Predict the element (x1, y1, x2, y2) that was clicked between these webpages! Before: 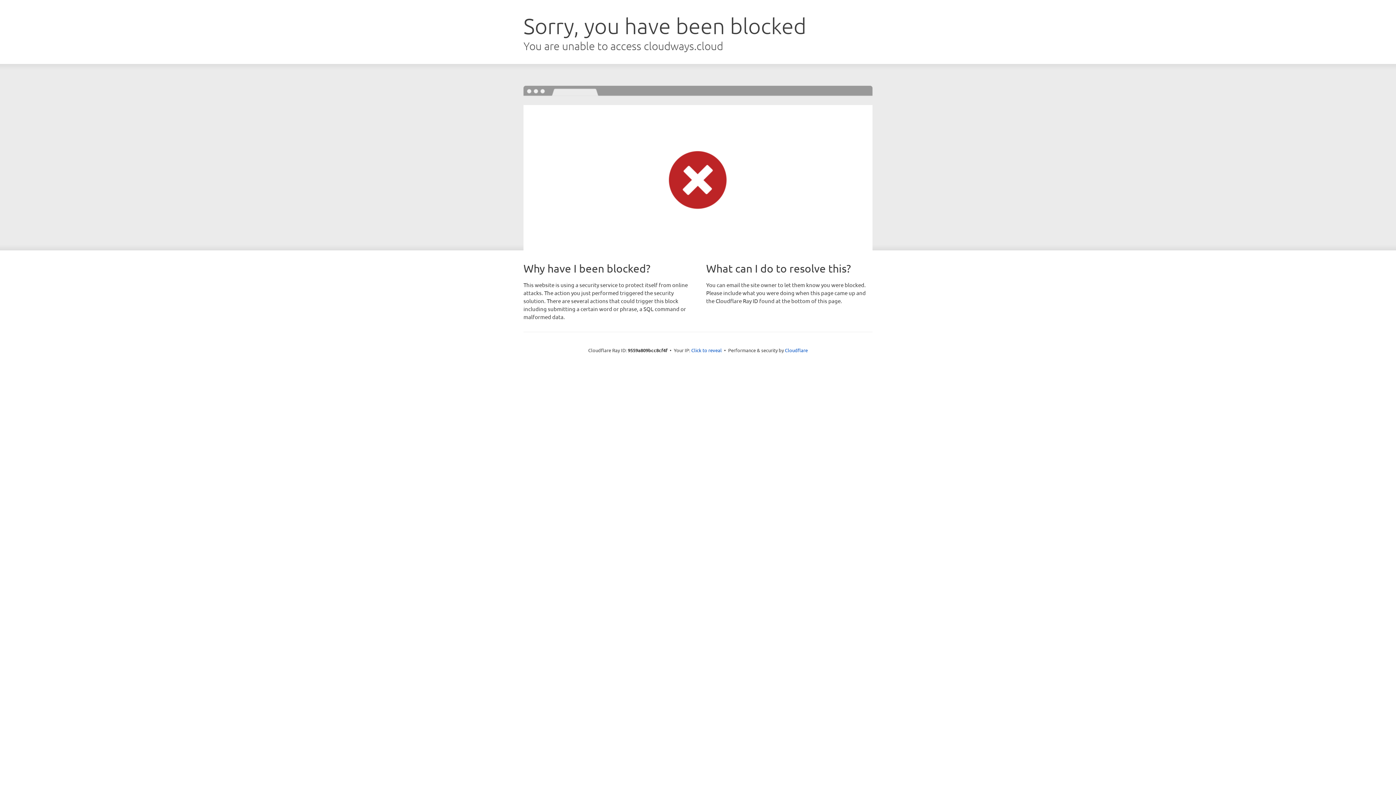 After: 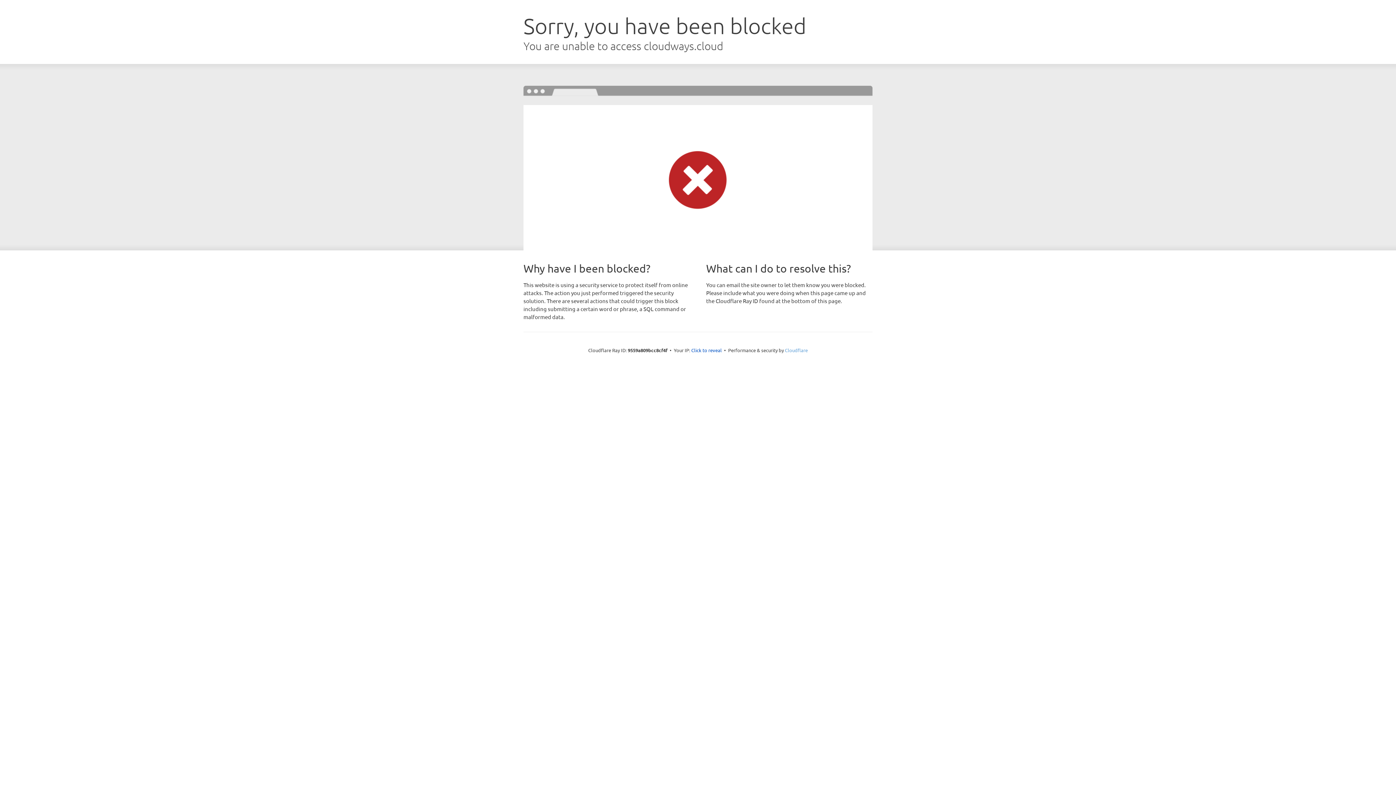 Action: bbox: (785, 347, 808, 353) label: Cloudflare